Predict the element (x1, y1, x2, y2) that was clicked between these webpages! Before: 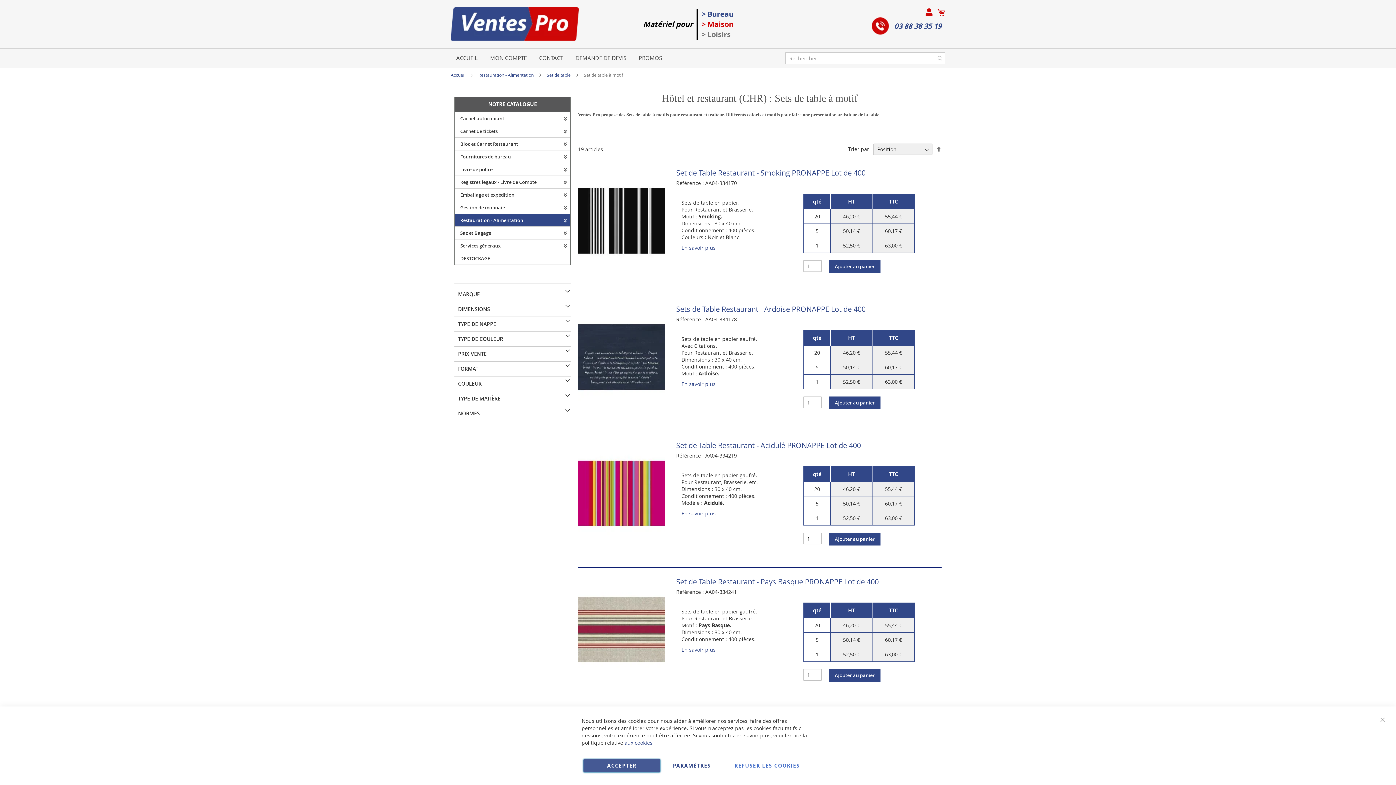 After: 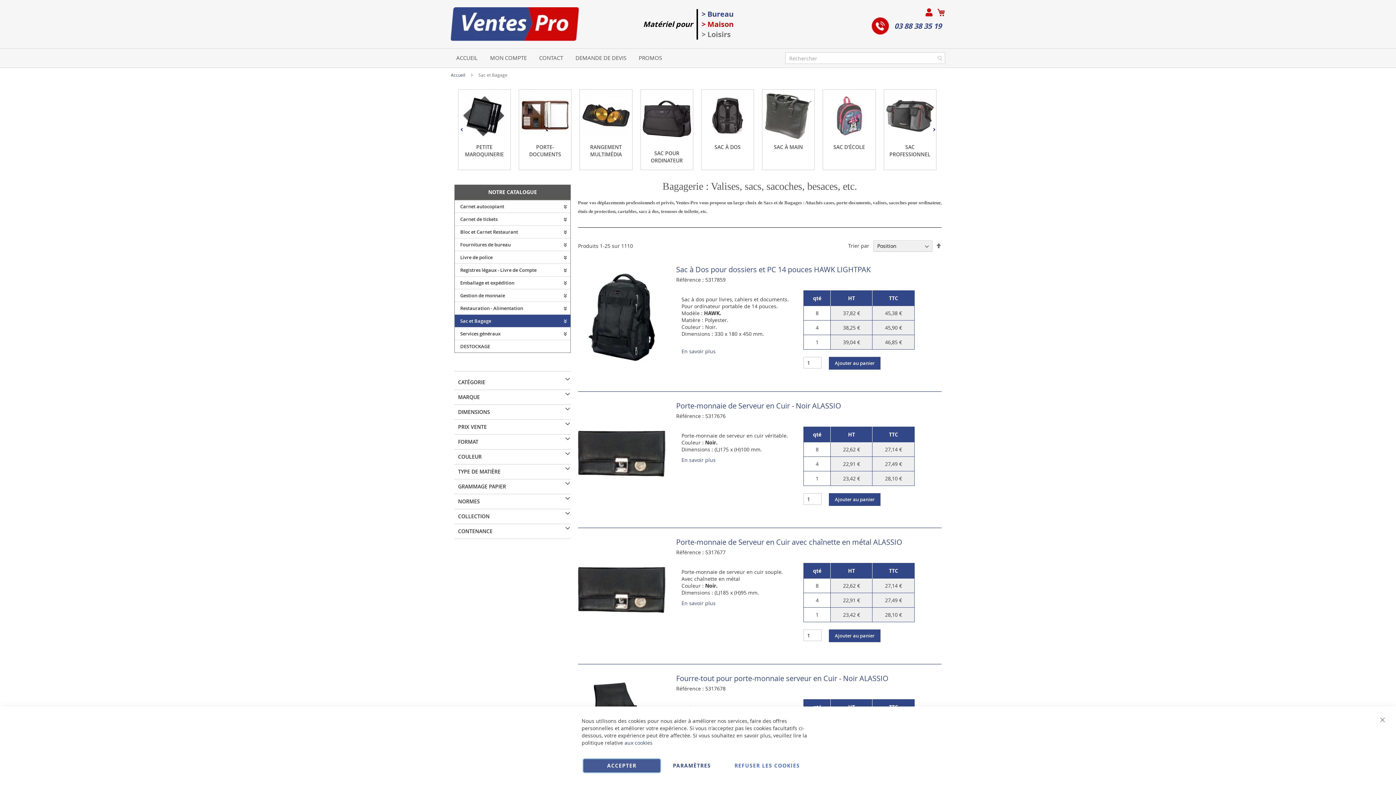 Action: label: Sac et Bagage bbox: (454, 226, 570, 239)